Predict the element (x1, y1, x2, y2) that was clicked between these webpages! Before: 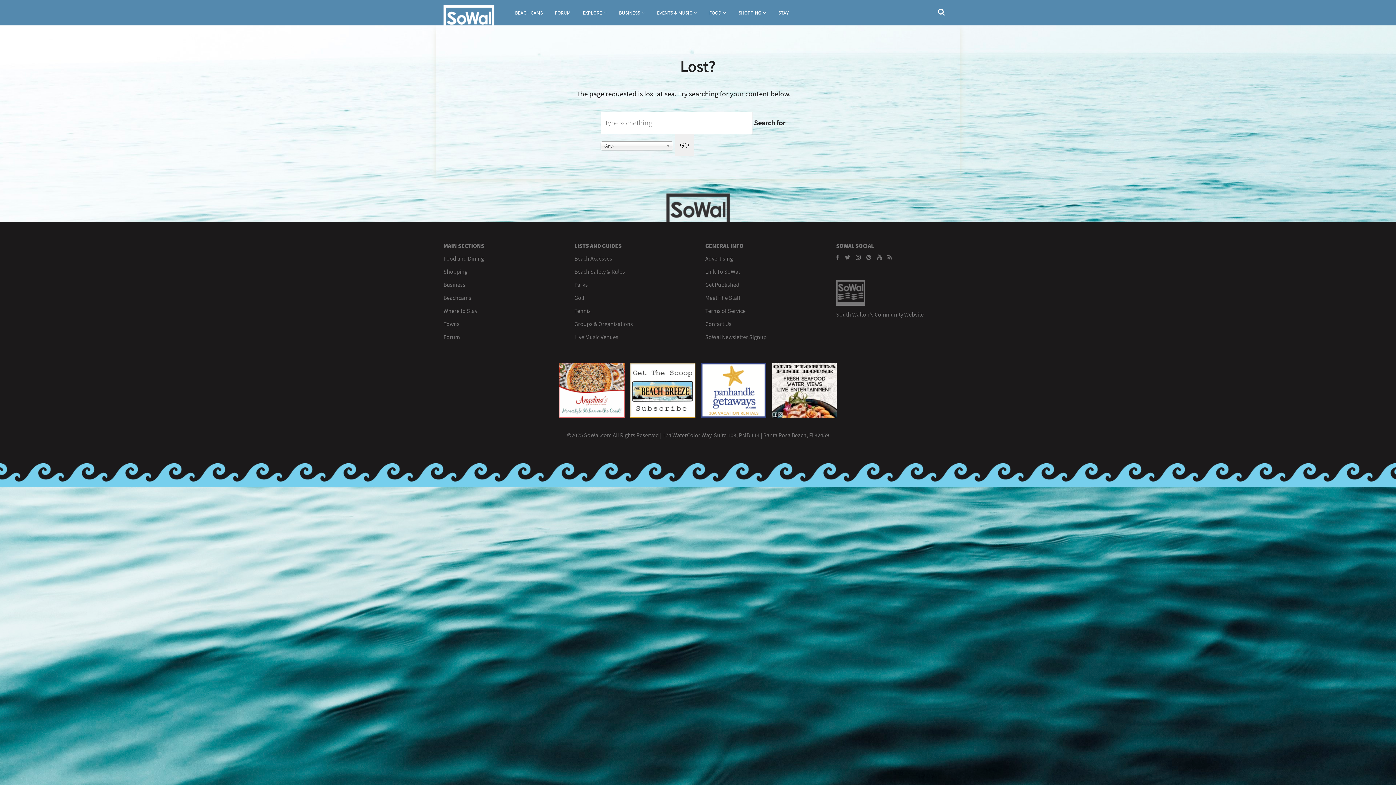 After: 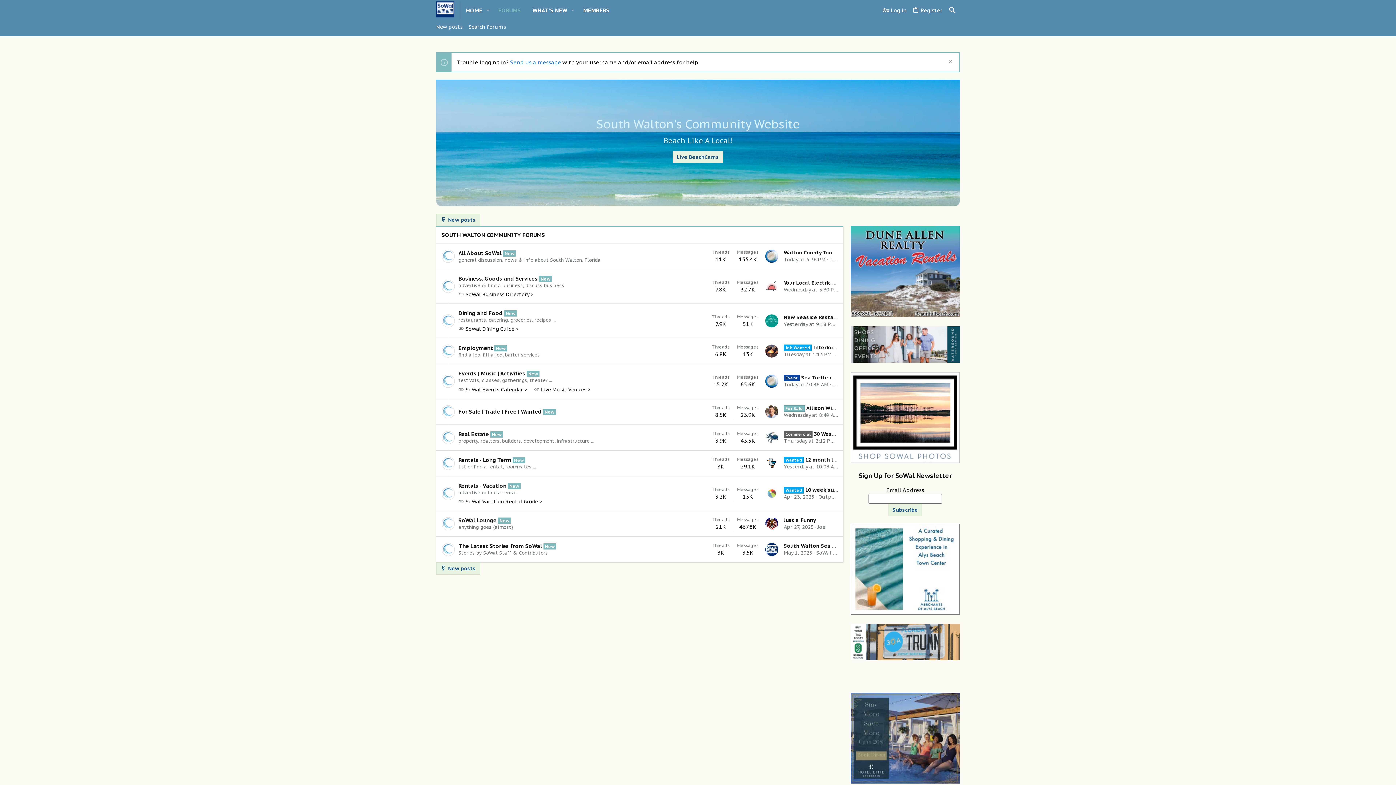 Action: bbox: (443, 333, 460, 340) label: Forum